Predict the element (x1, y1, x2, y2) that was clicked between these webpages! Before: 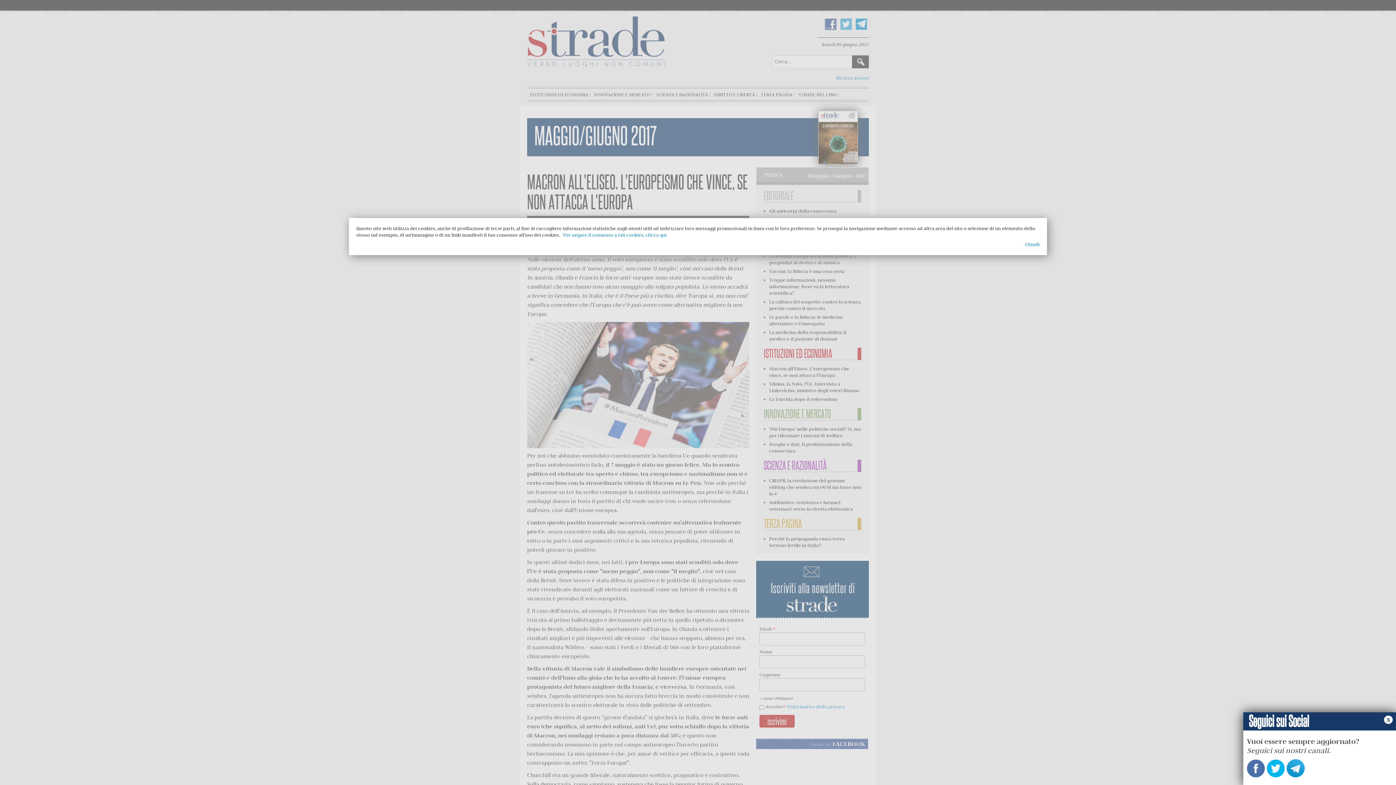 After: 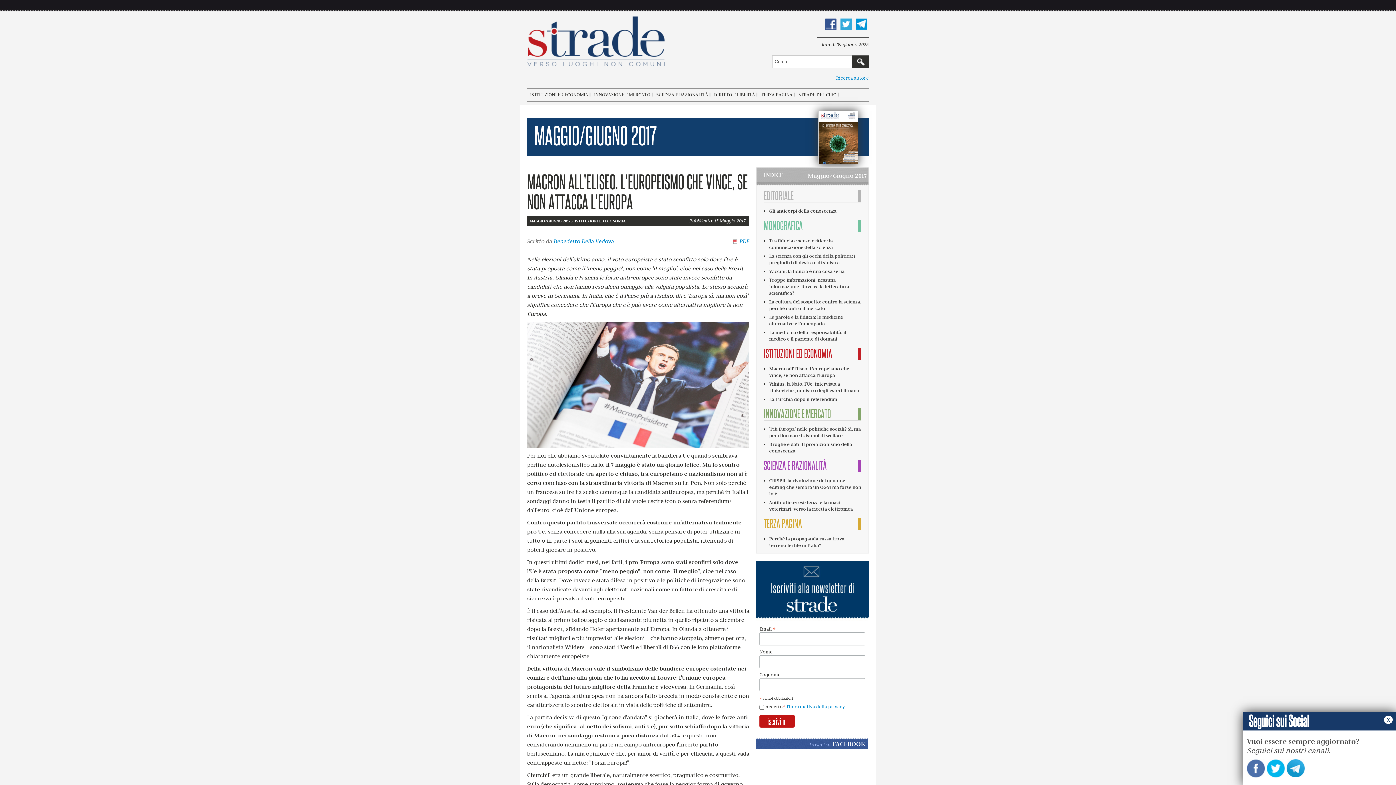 Action: label: Chiudi bbox: (365, 241, 1040, 248)